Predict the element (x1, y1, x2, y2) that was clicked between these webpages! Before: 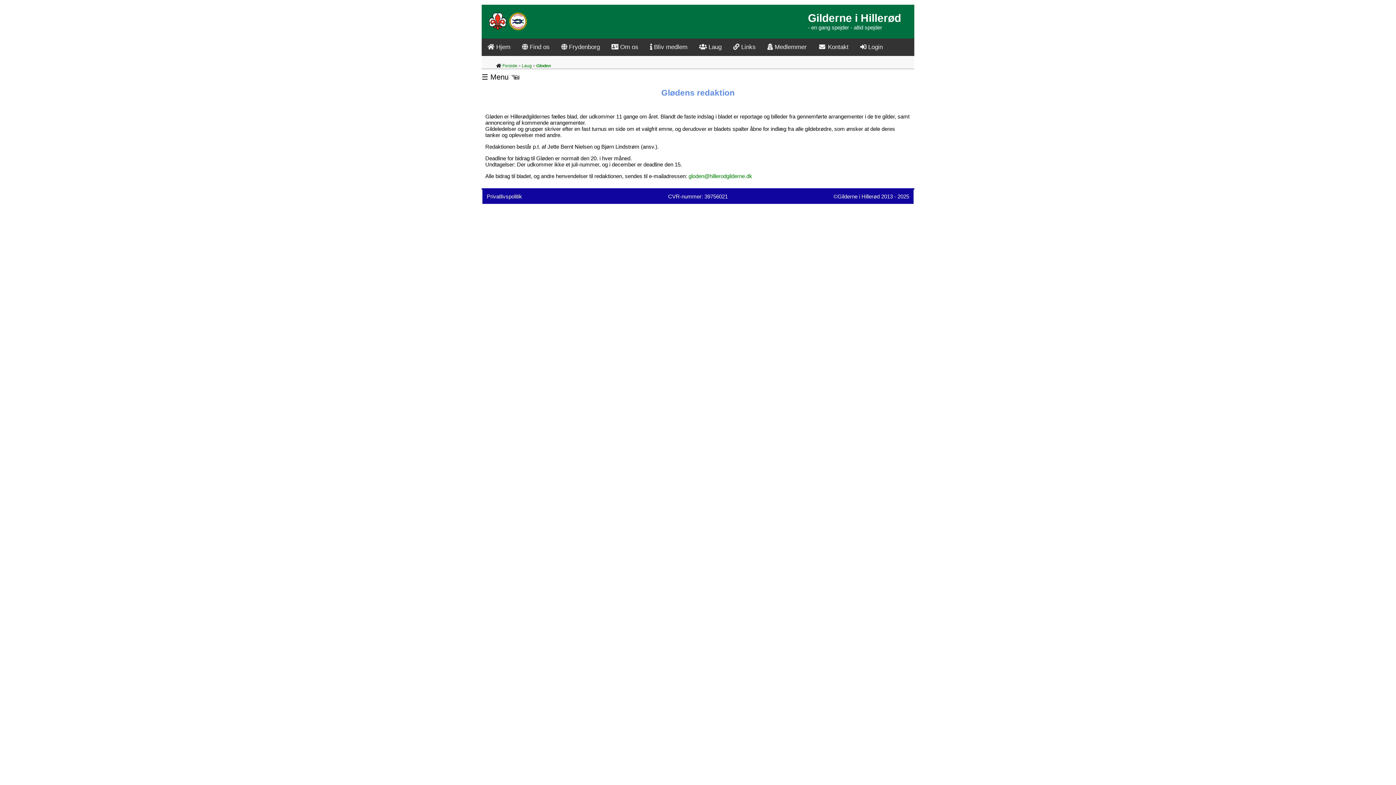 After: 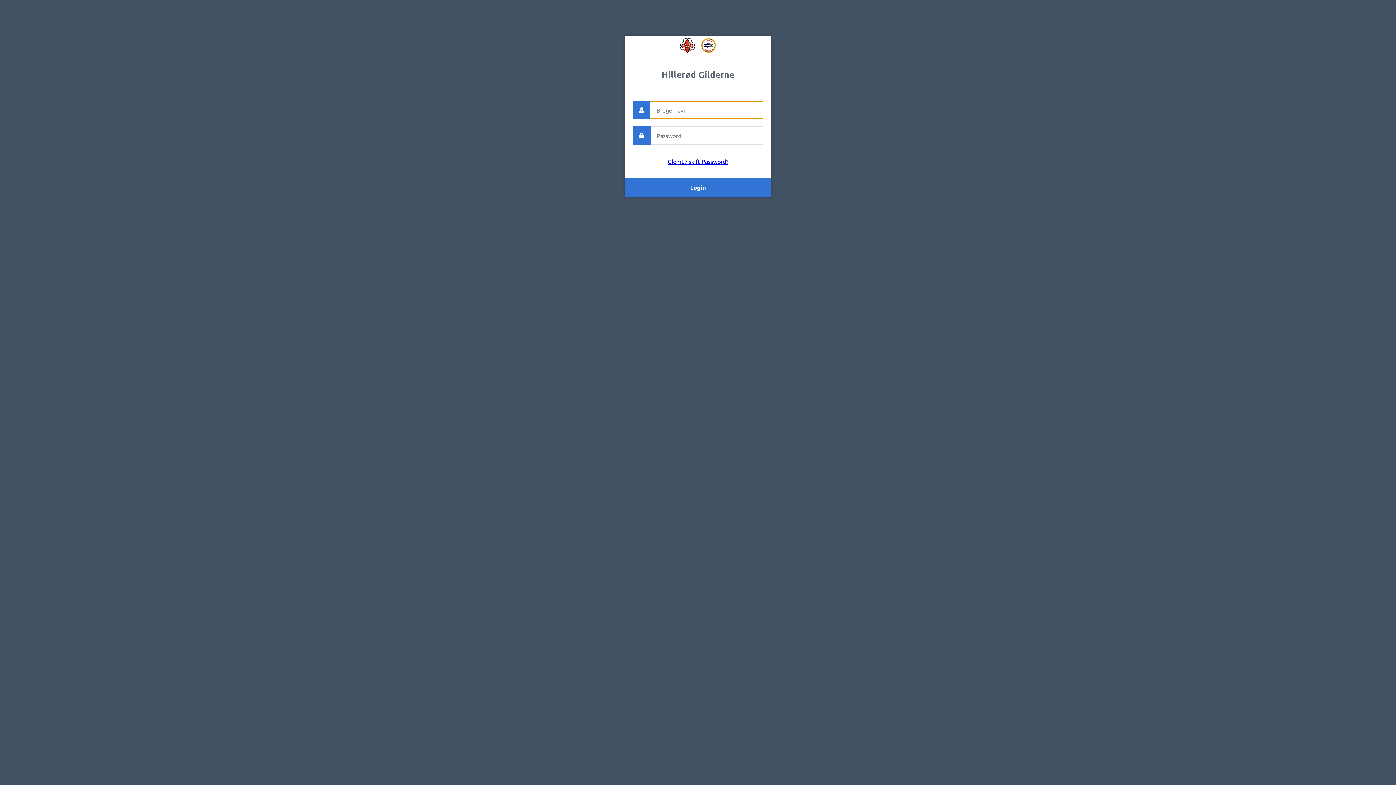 Action: label:  Medlemmer bbox: (761, 38, 812, 56)